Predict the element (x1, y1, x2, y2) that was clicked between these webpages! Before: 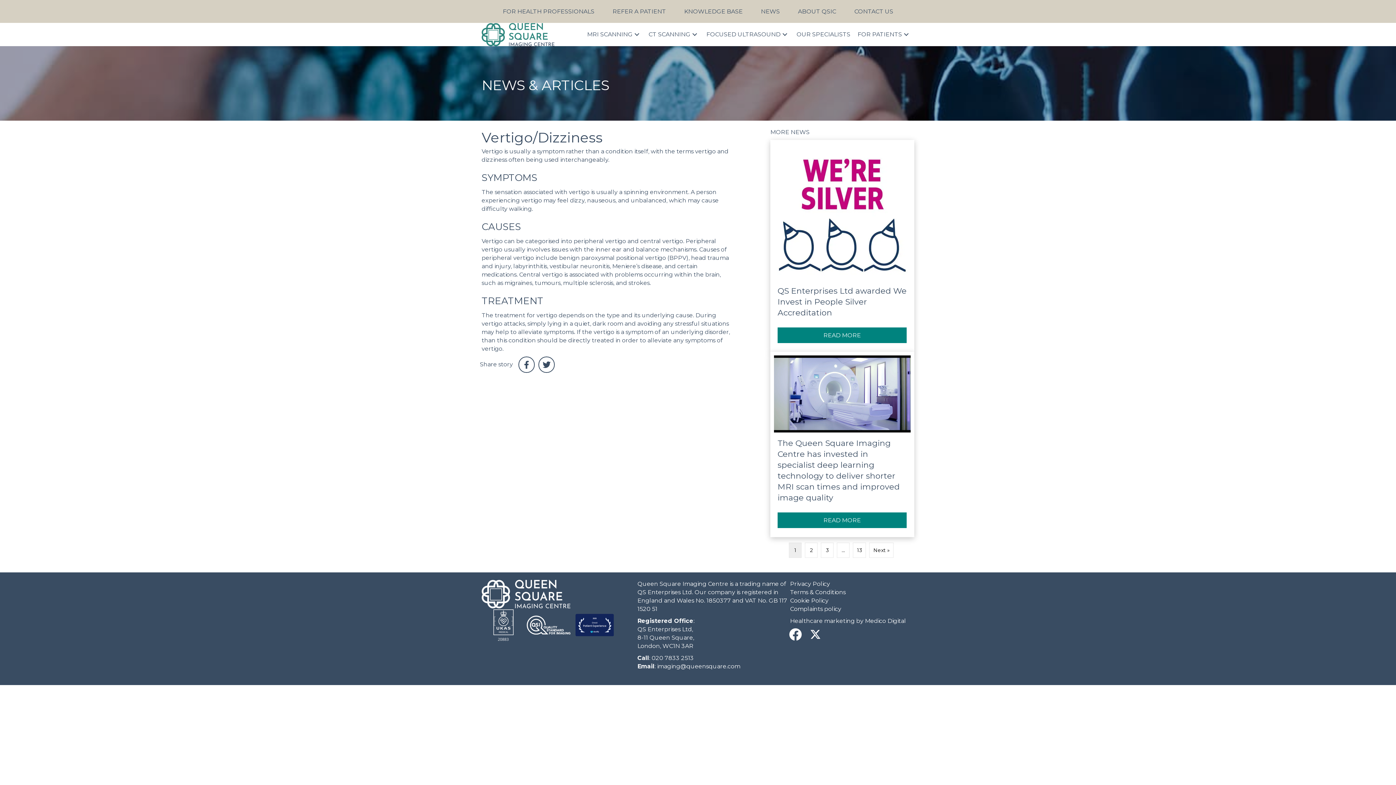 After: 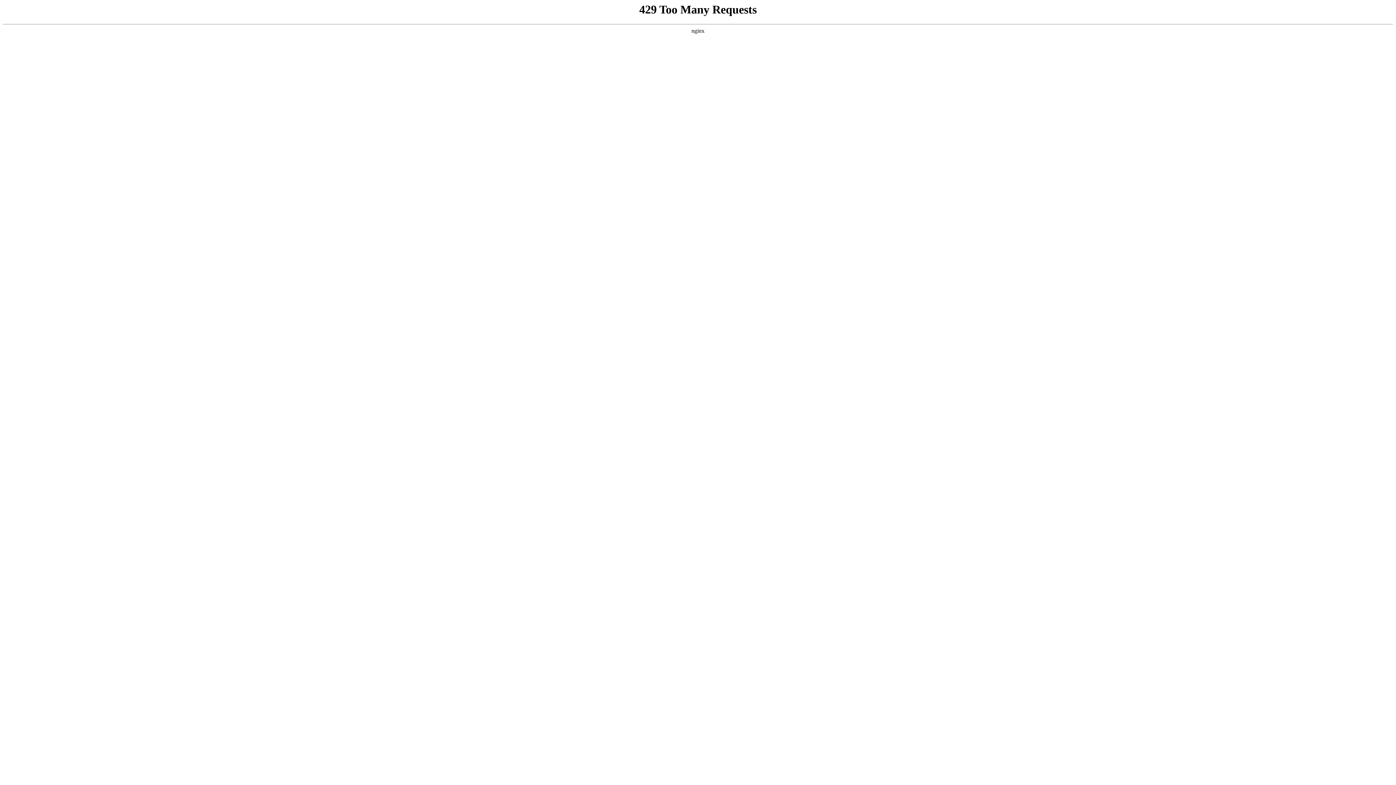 Action: bbox: (845, 0, 902, 22) label: CONTACT US